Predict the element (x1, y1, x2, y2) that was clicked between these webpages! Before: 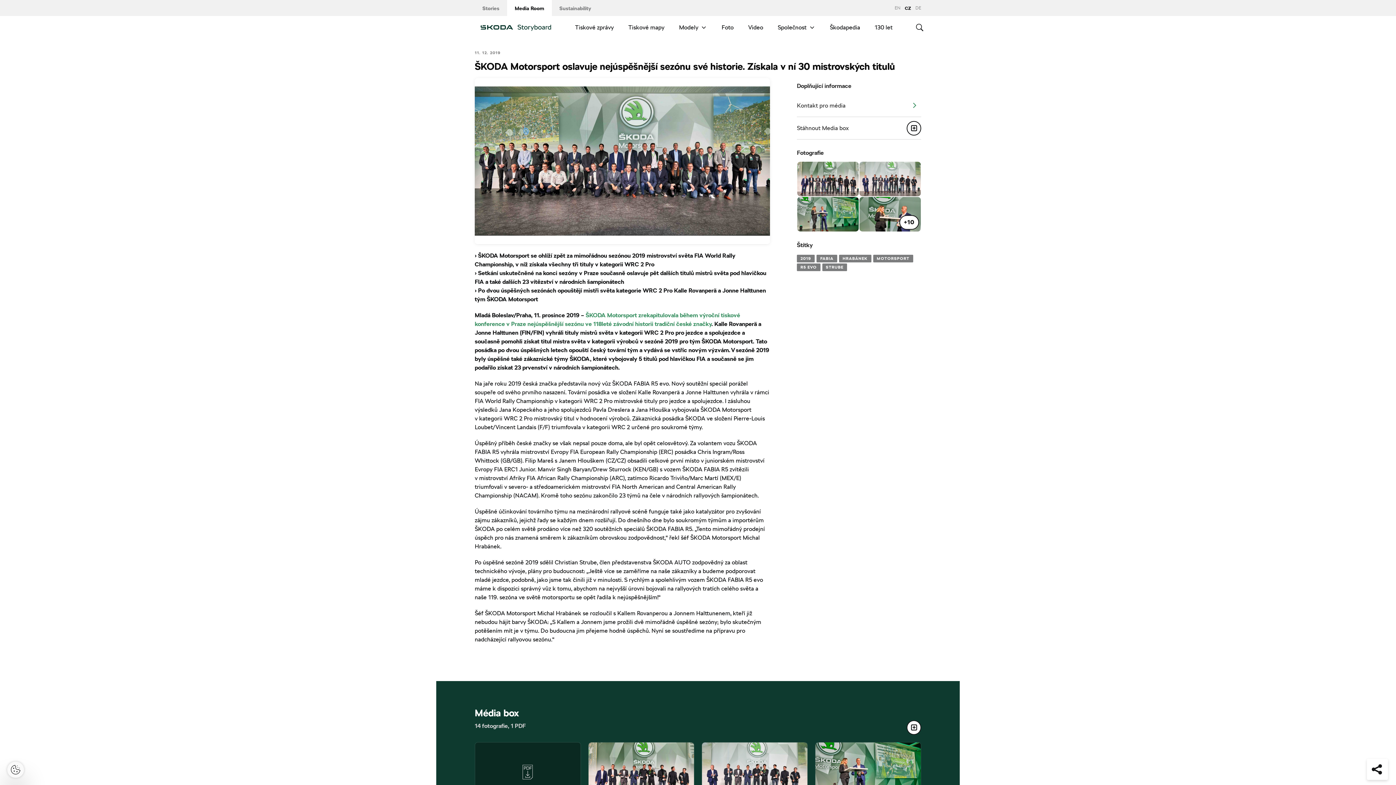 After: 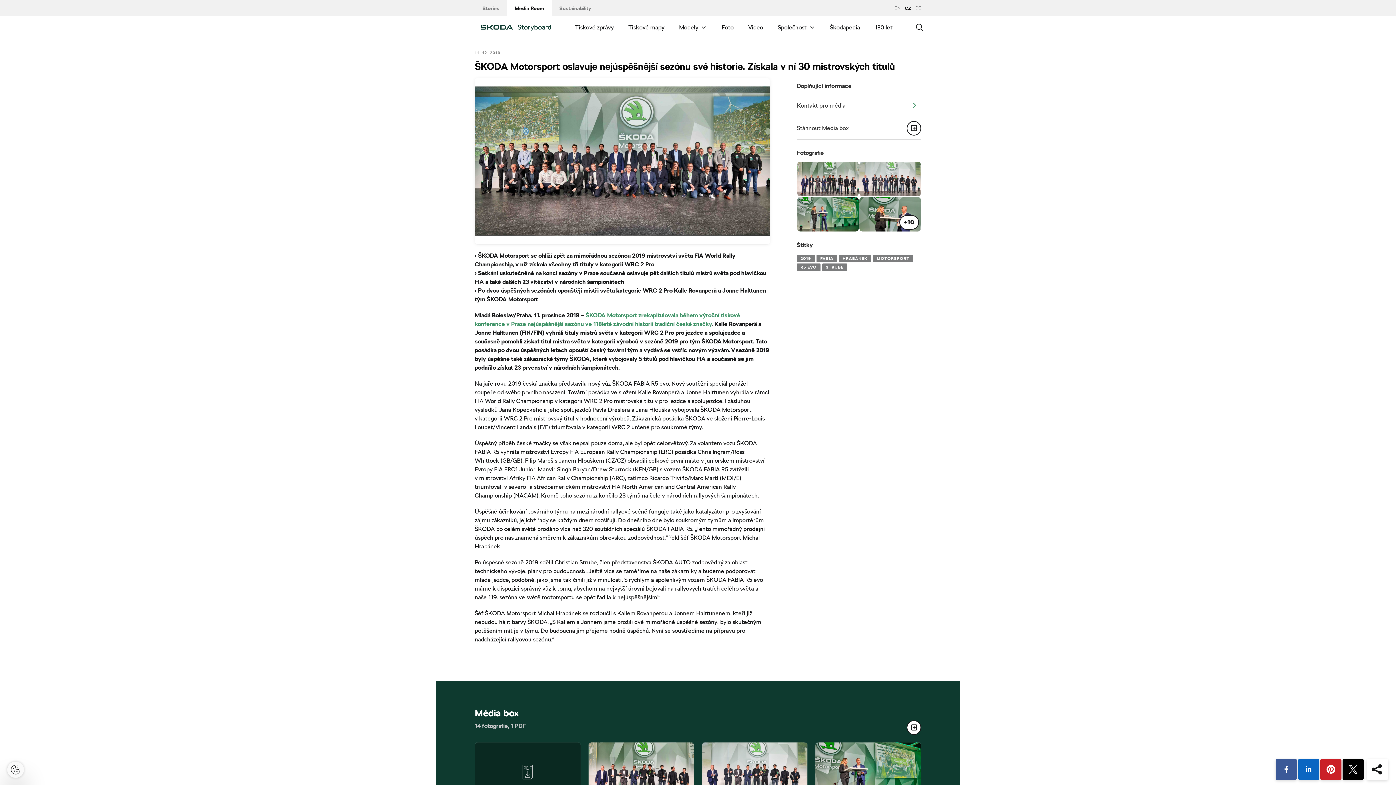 Action: bbox: (1367, 759, 1388, 780)